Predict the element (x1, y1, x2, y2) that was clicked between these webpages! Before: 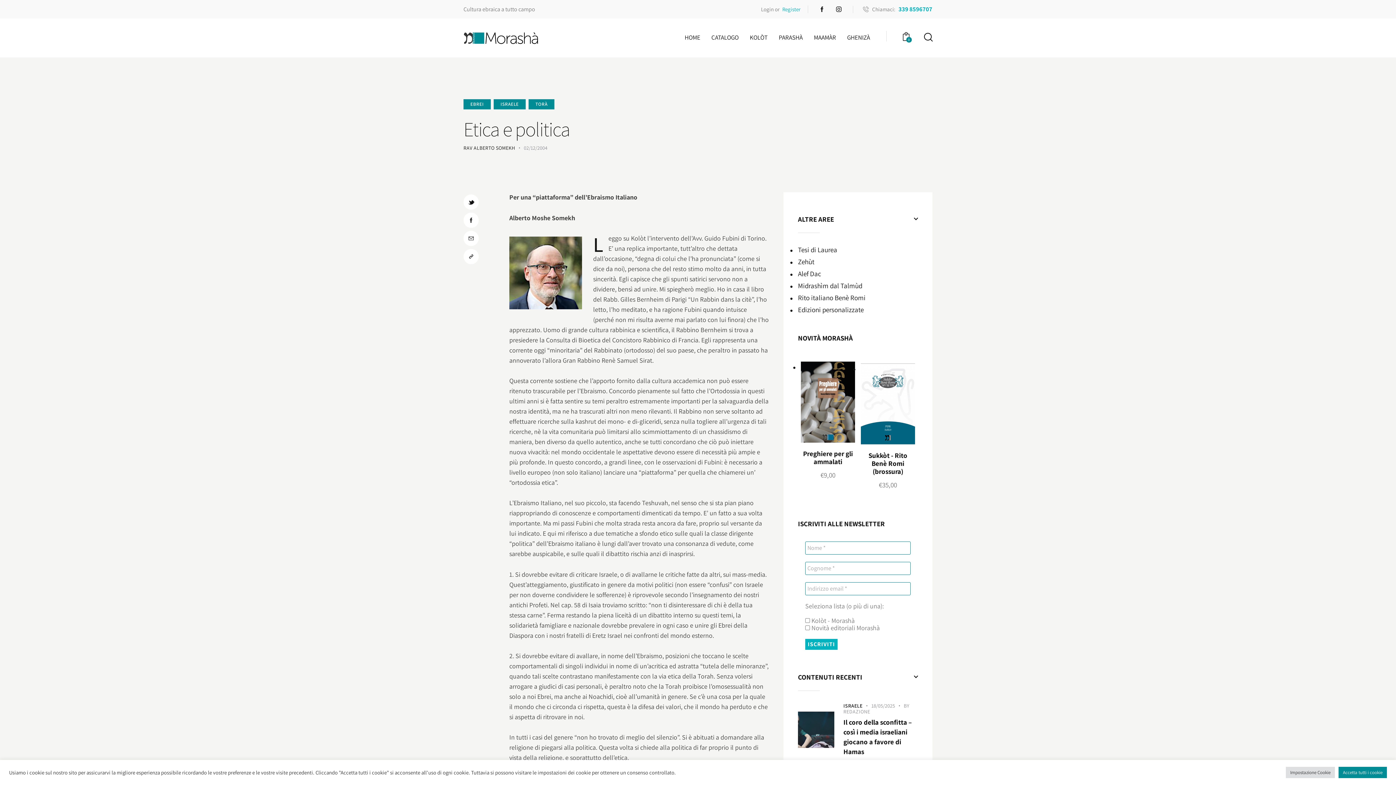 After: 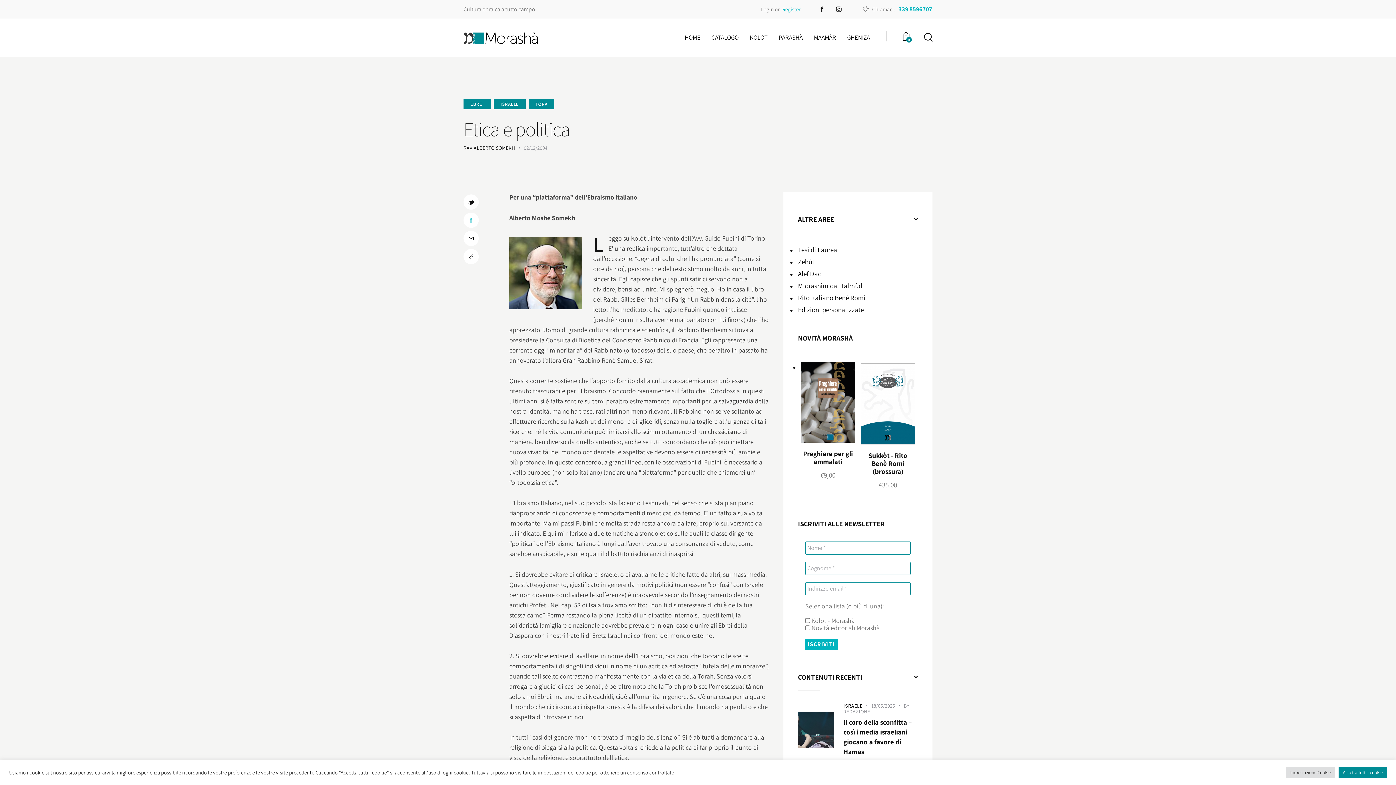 Action: bbox: (463, 212, 478, 227)